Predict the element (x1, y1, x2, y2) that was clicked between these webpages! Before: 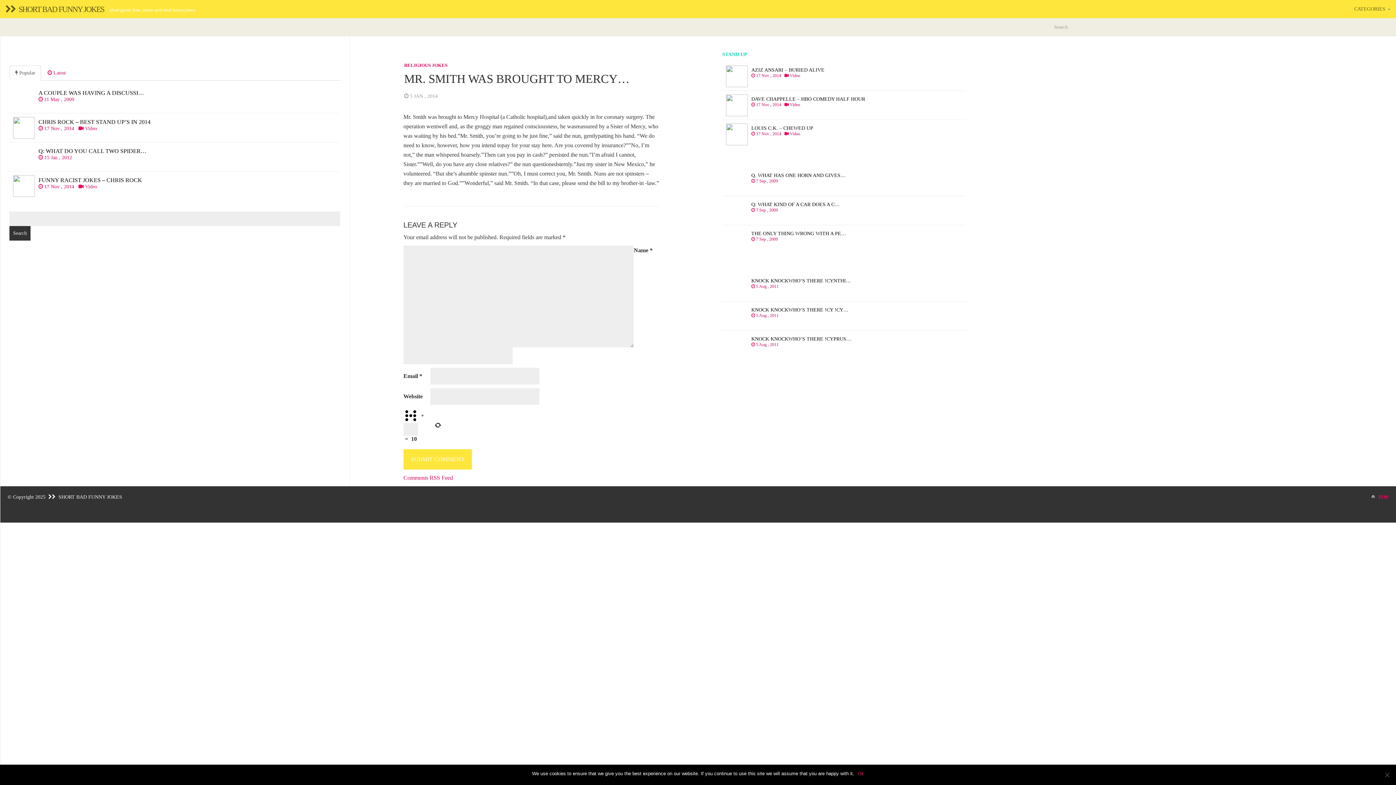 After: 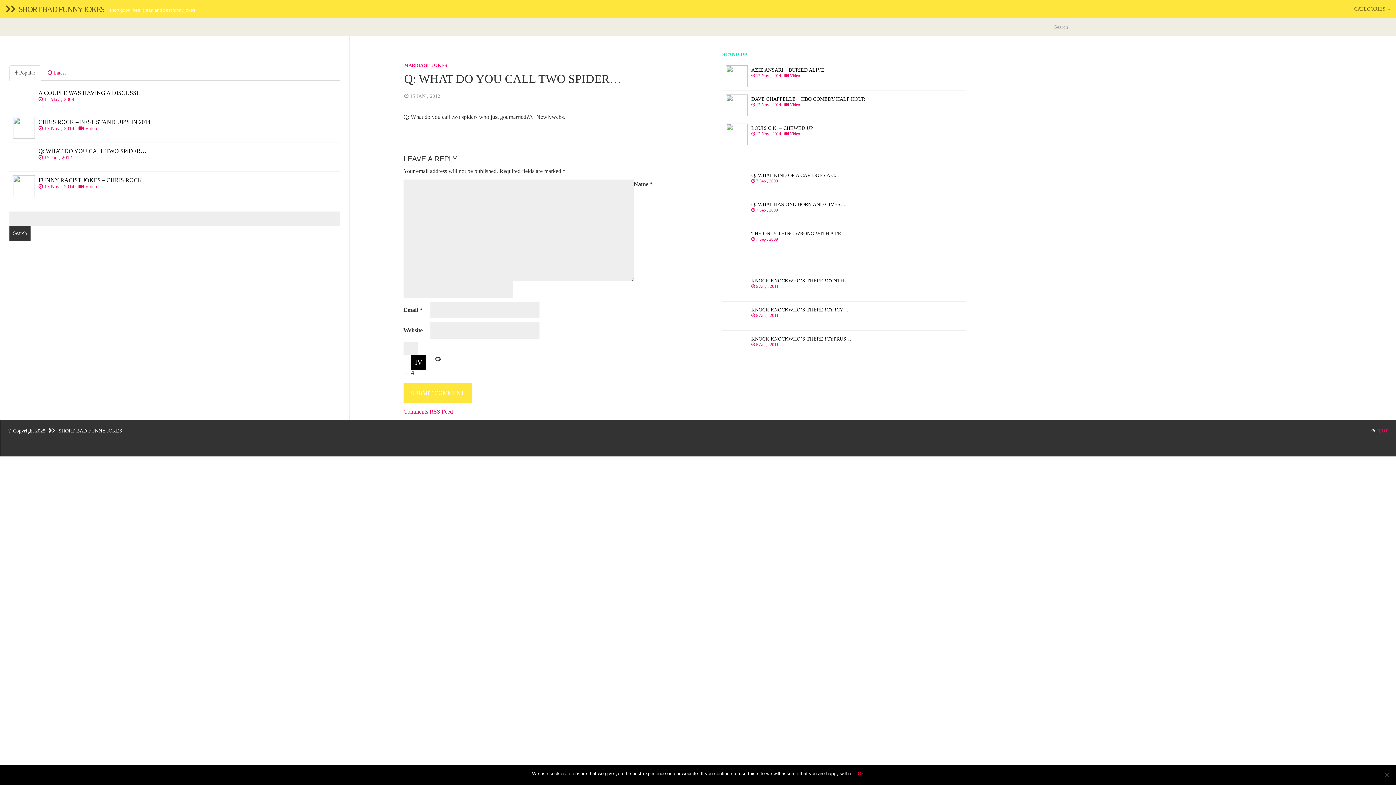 Action: label: Q: WHAT DO YOU CALL TWO SPIDER…
 15 Jan , 2012   bbox: (9, 142, 340, 171)